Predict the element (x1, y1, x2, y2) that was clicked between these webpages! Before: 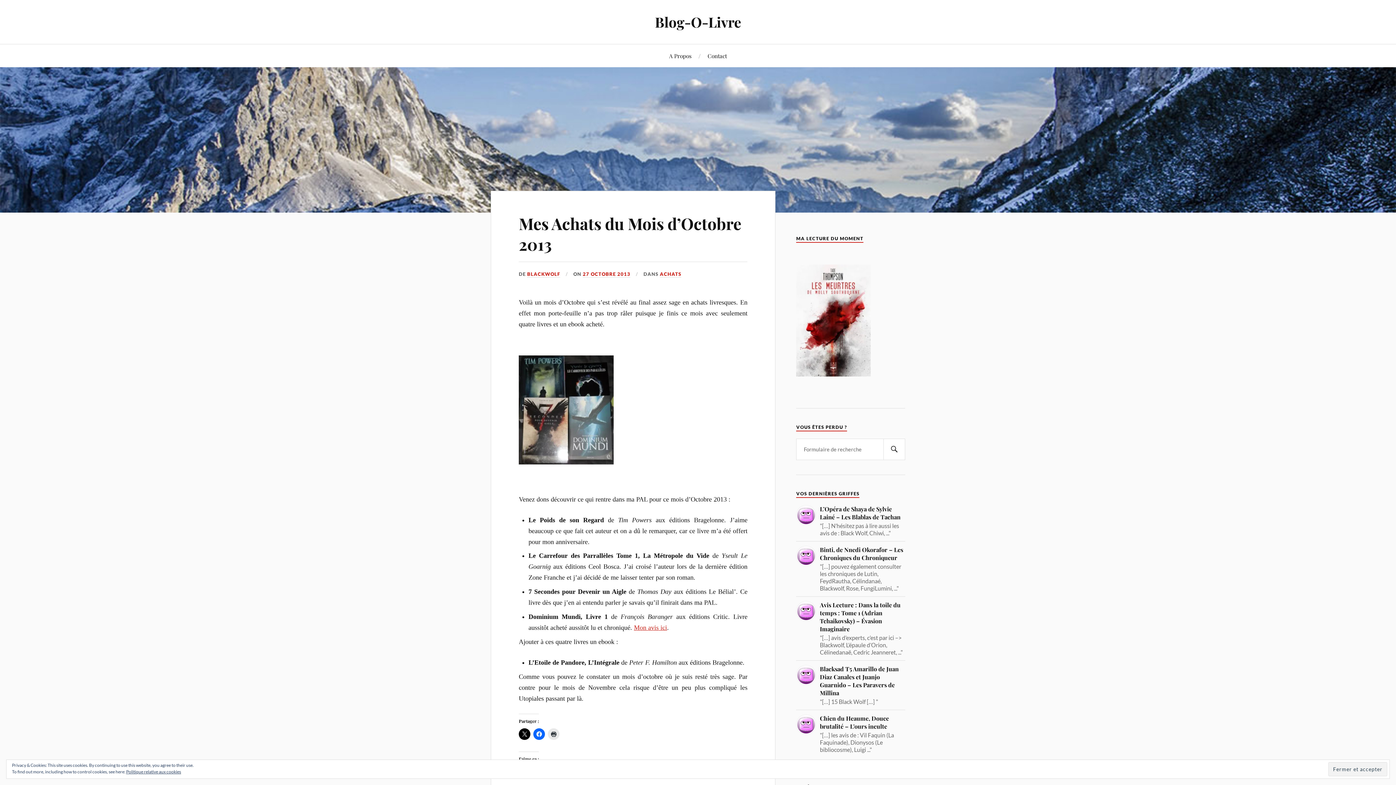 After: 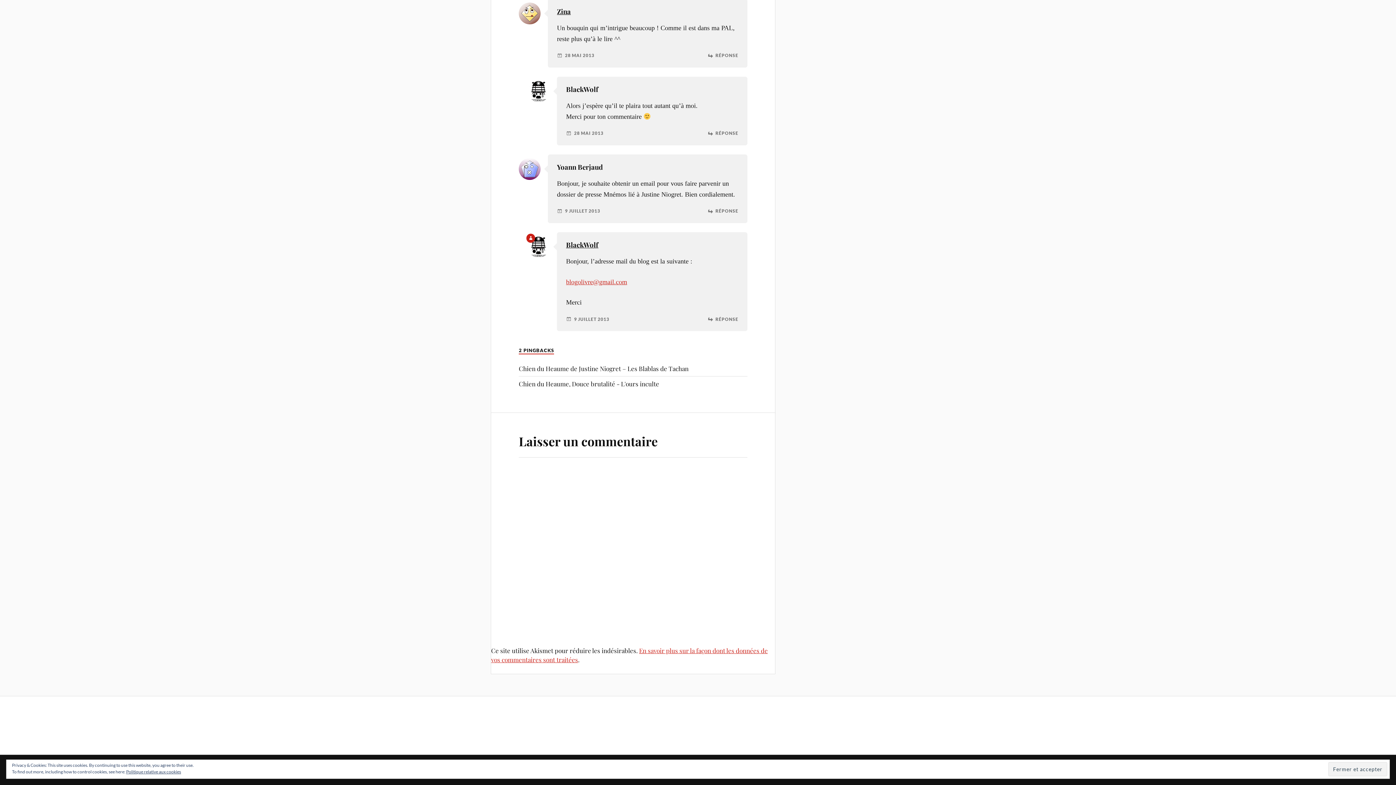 Action: bbox: (796, 714, 905, 753) label: Chien du Heaume, Douce brutalité – L'ours inculte

"[…] les avis de : Vil Faquin (La Faquinade), Dionysos (Le bibliocosme), Luigi ..."